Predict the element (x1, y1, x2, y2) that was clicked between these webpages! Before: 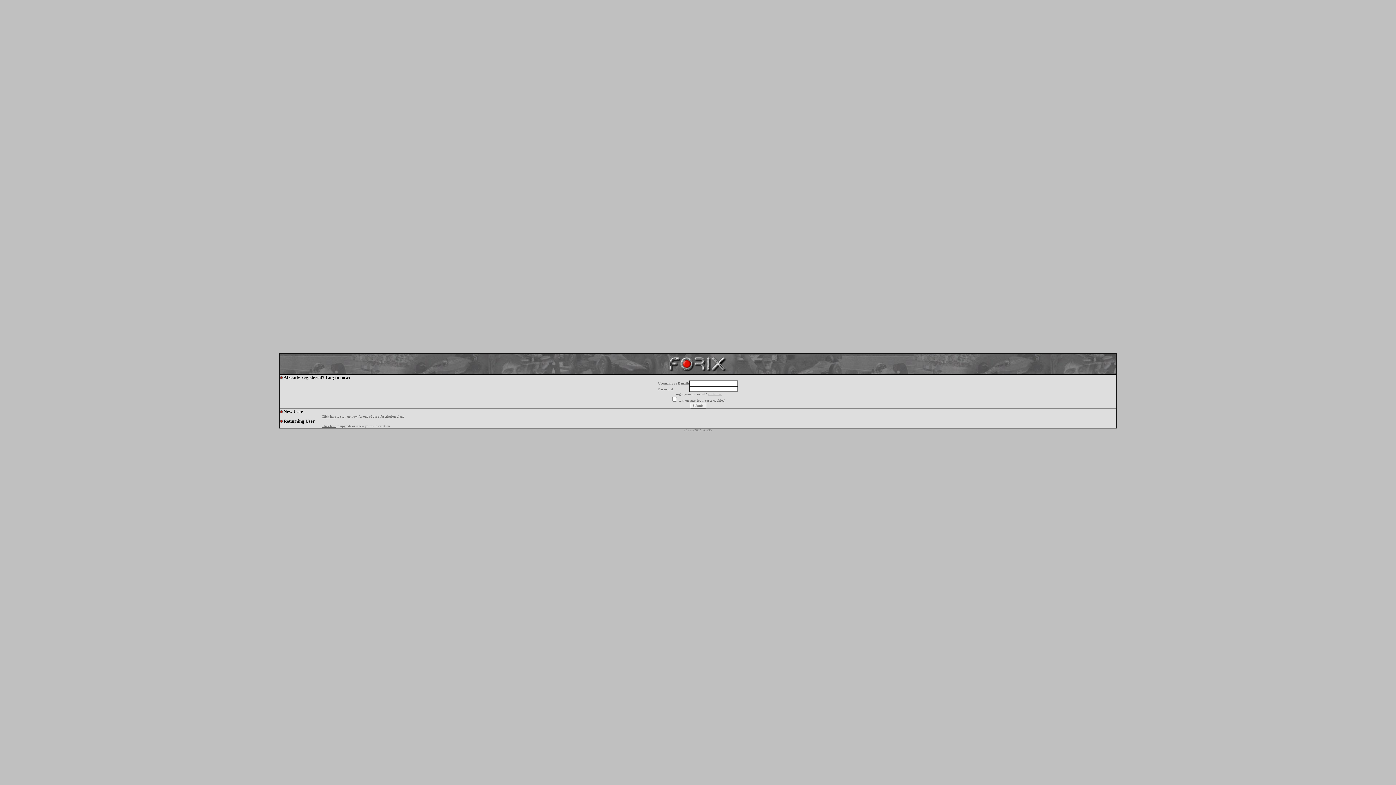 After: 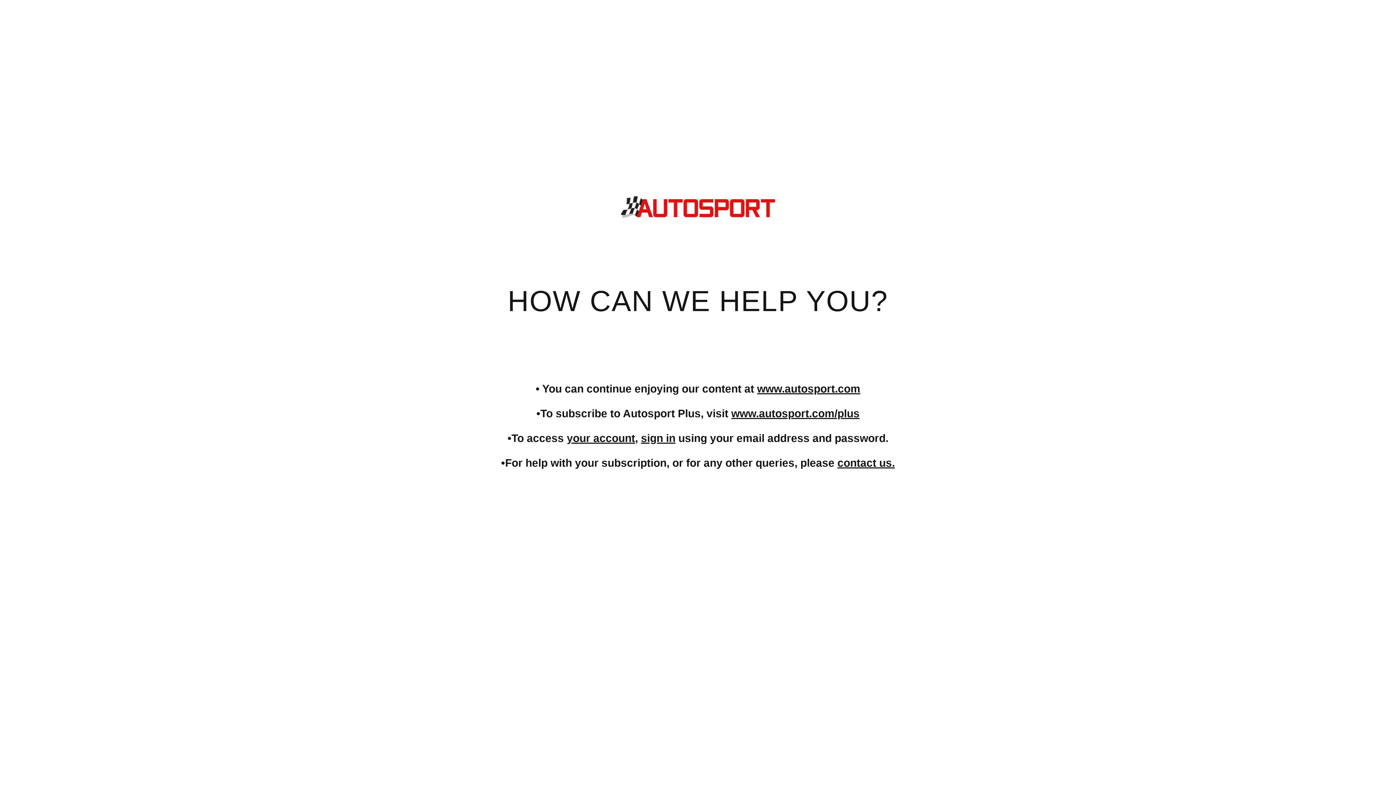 Action: label: Click here bbox: (321, 424, 336, 428)